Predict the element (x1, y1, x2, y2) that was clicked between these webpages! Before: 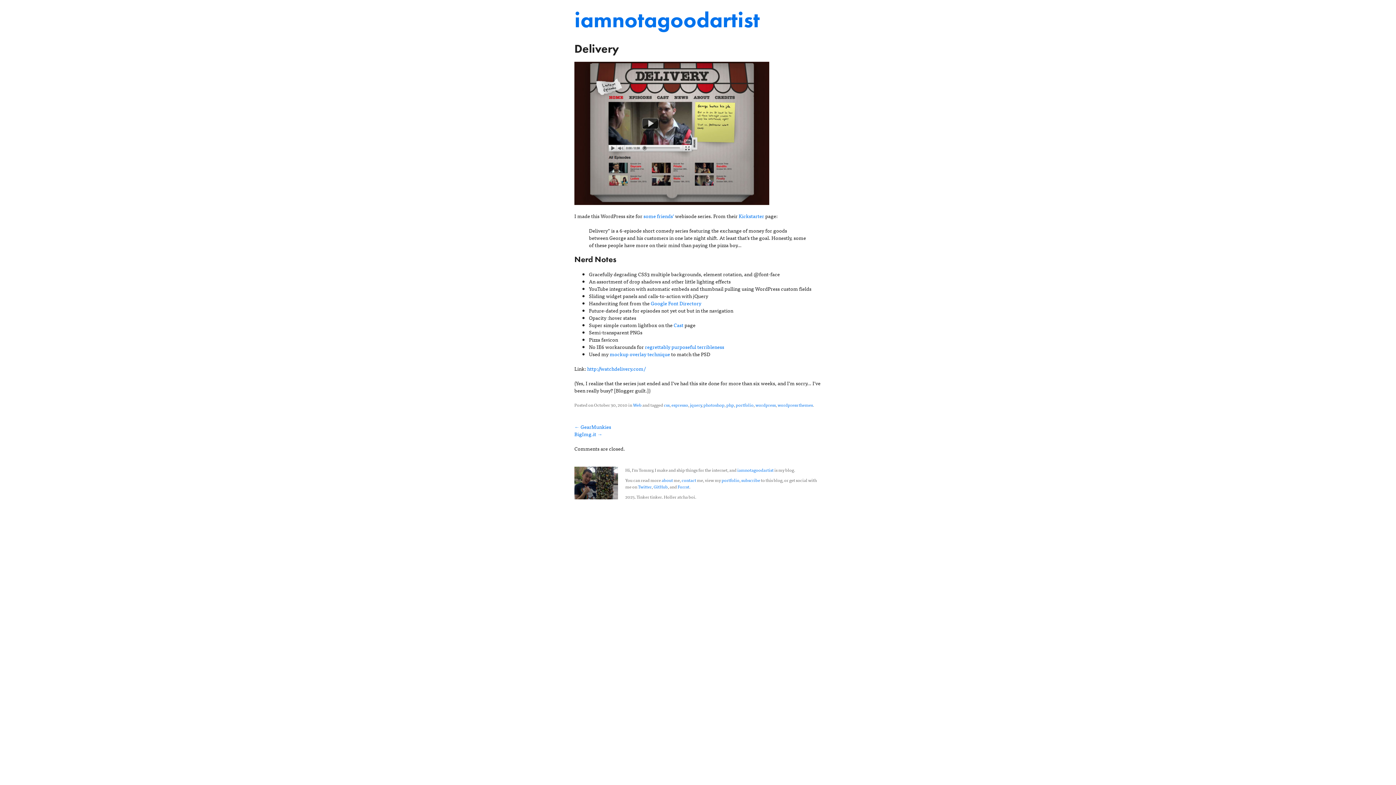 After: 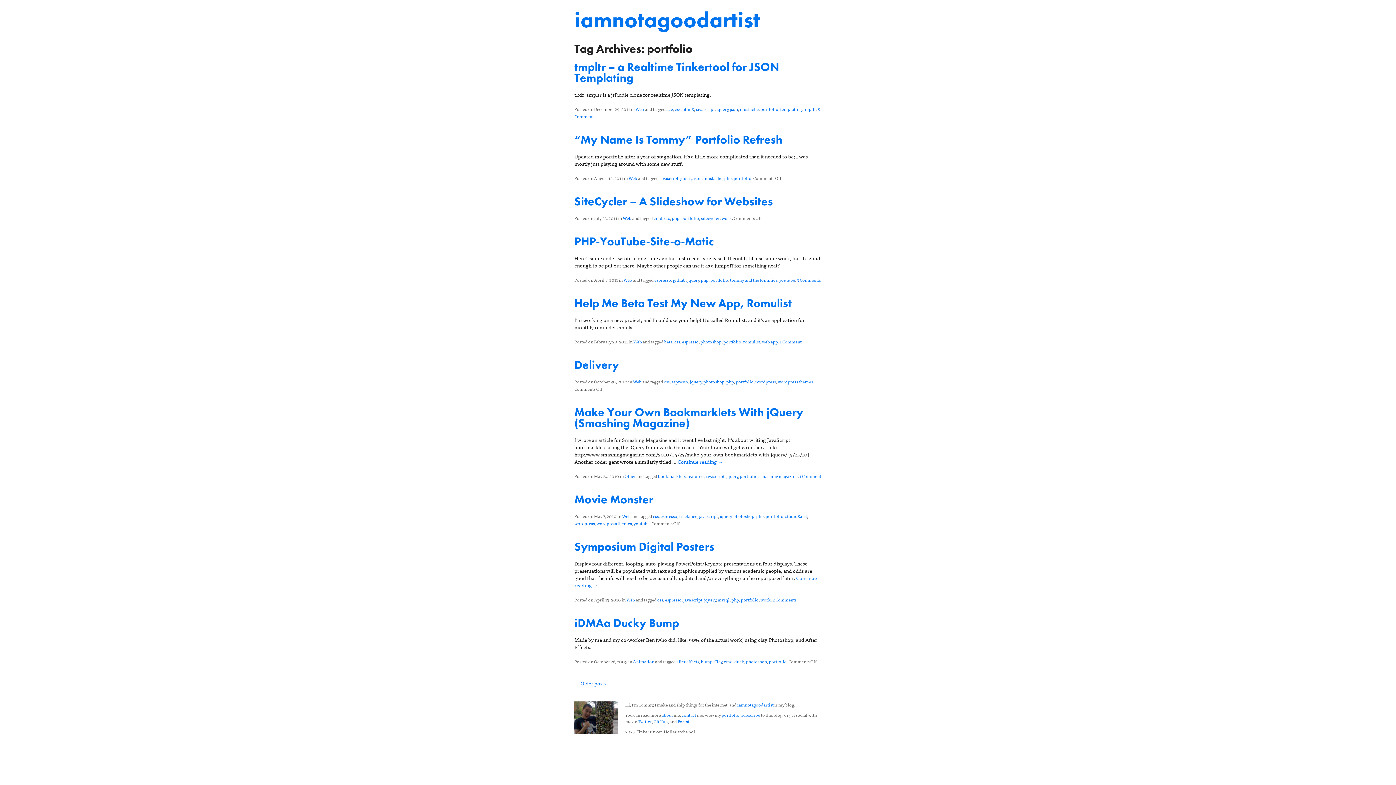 Action: label: portfolio bbox: (736, 401, 753, 408)